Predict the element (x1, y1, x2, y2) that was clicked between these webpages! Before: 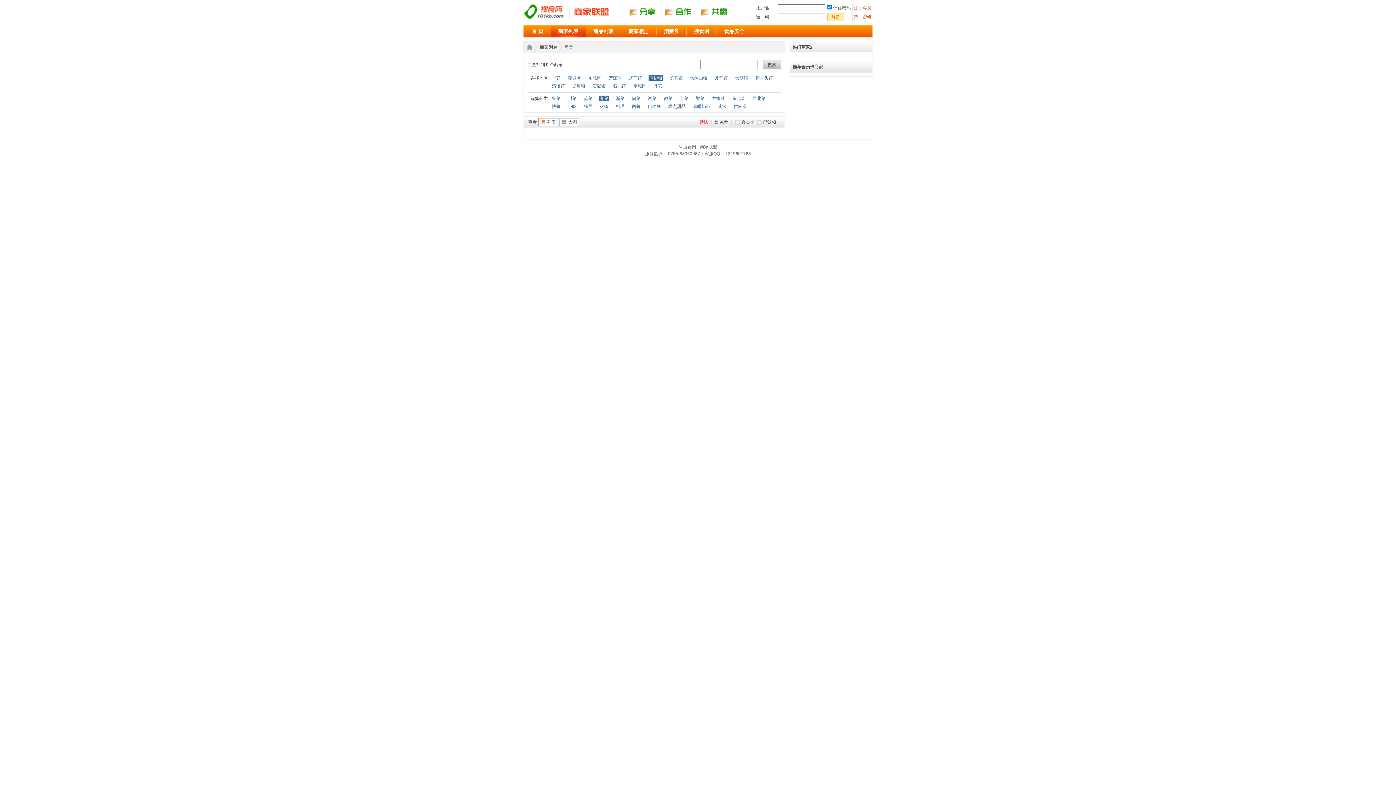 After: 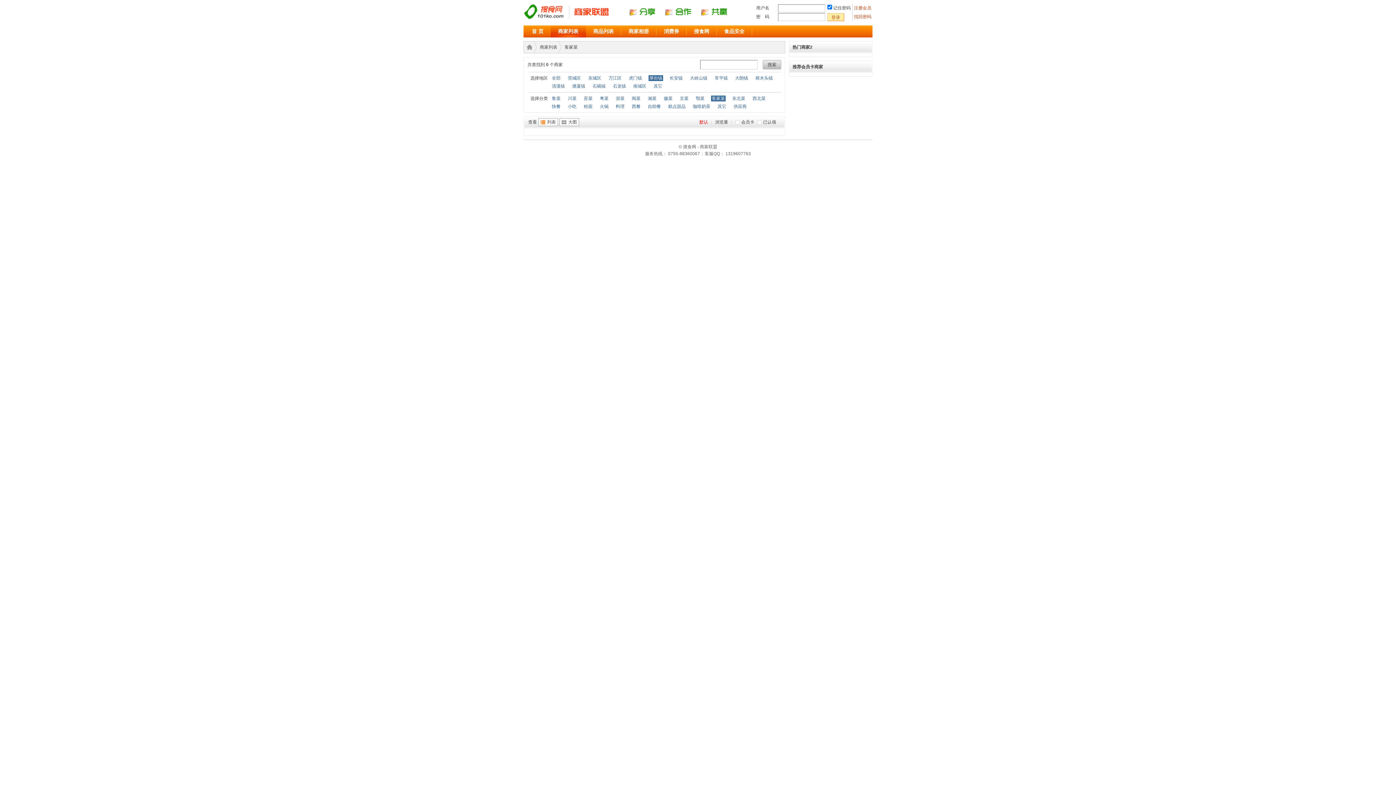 Action: label: 客家菜 bbox: (711, 95, 725, 101)